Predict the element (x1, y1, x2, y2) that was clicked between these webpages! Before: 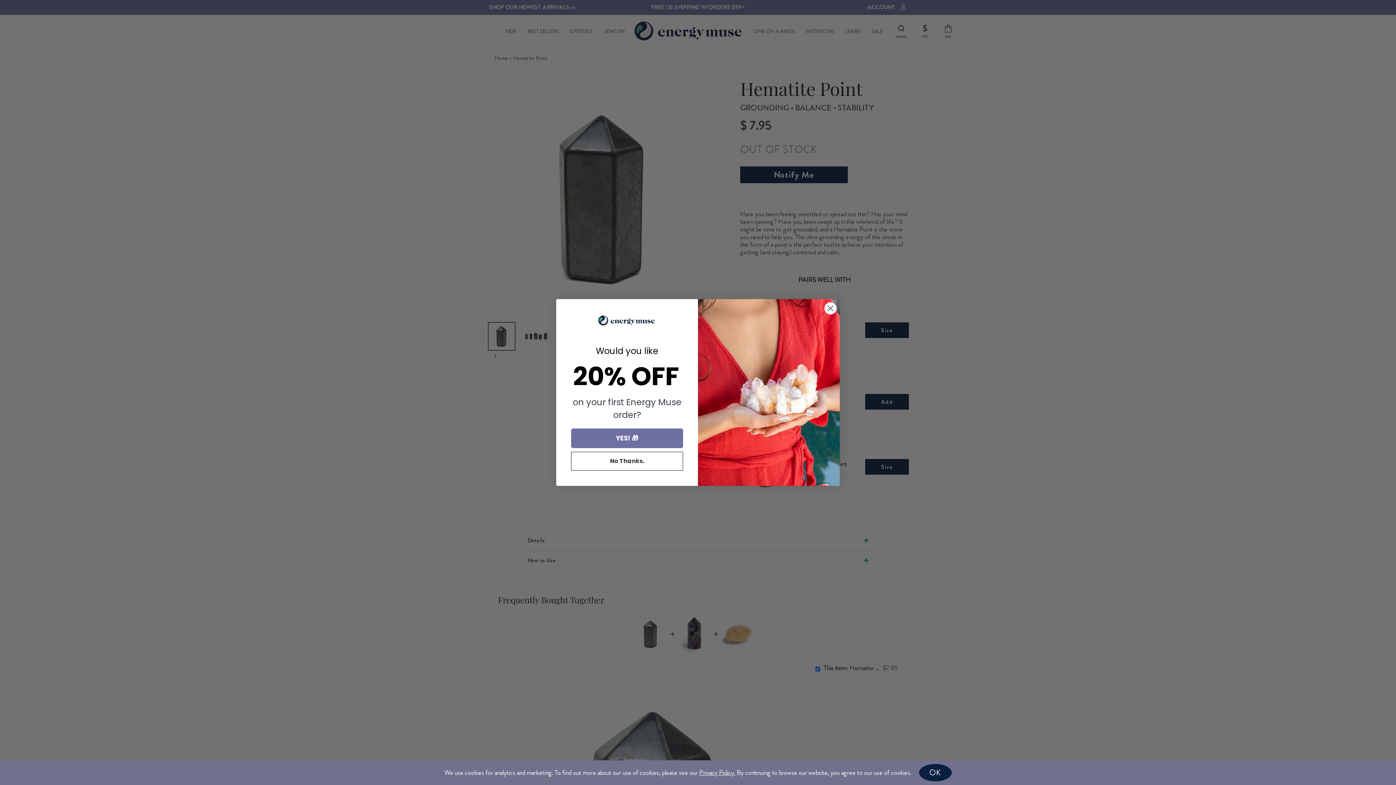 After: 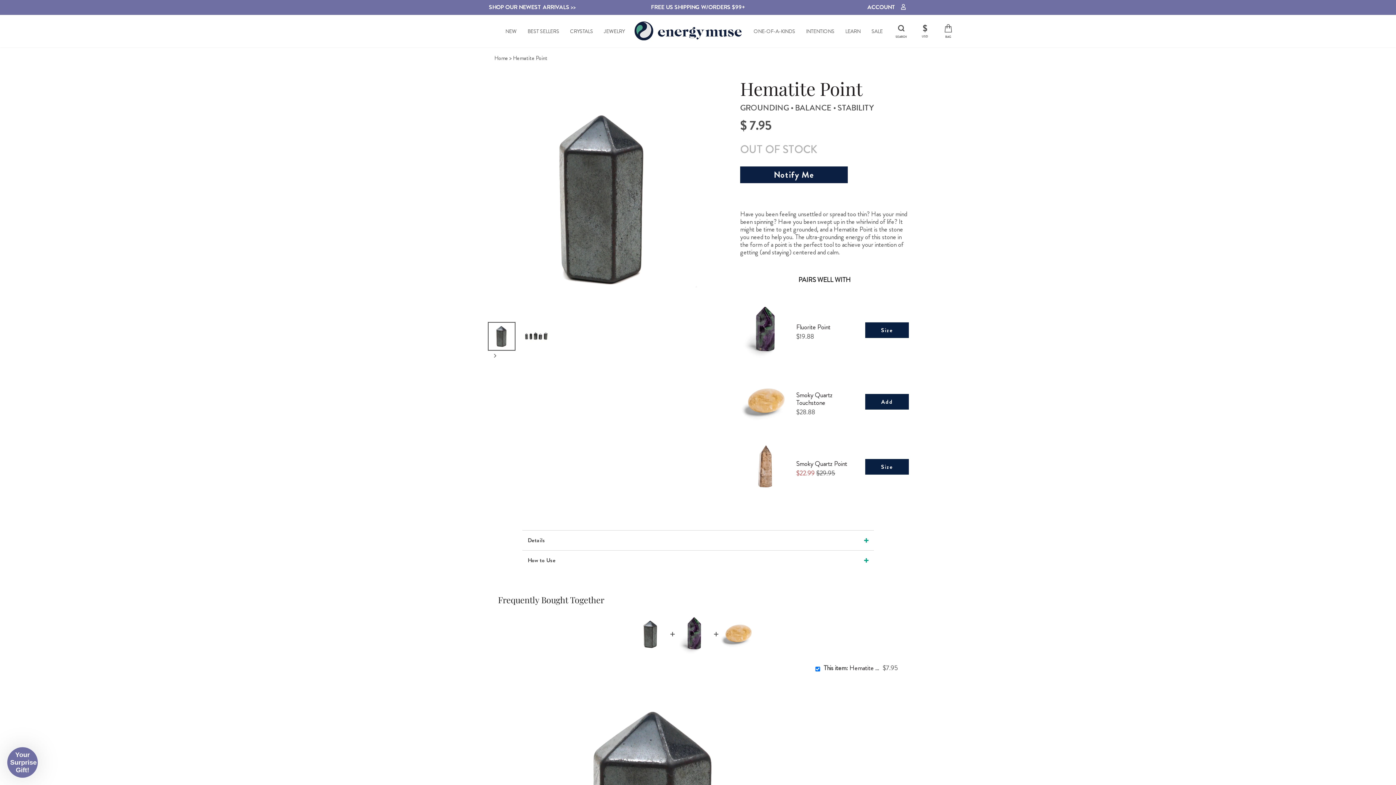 Action: label: OK bbox: (919, 764, 951, 781)